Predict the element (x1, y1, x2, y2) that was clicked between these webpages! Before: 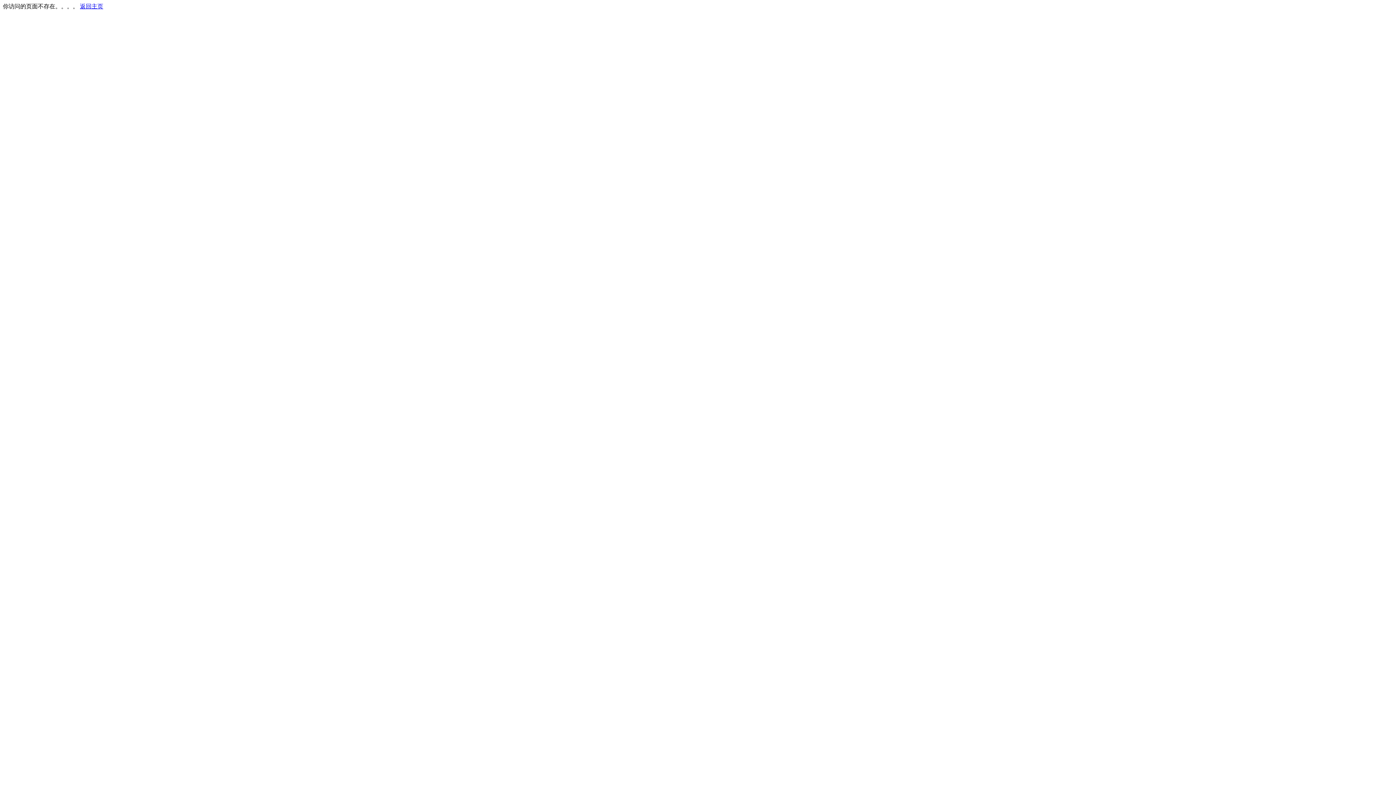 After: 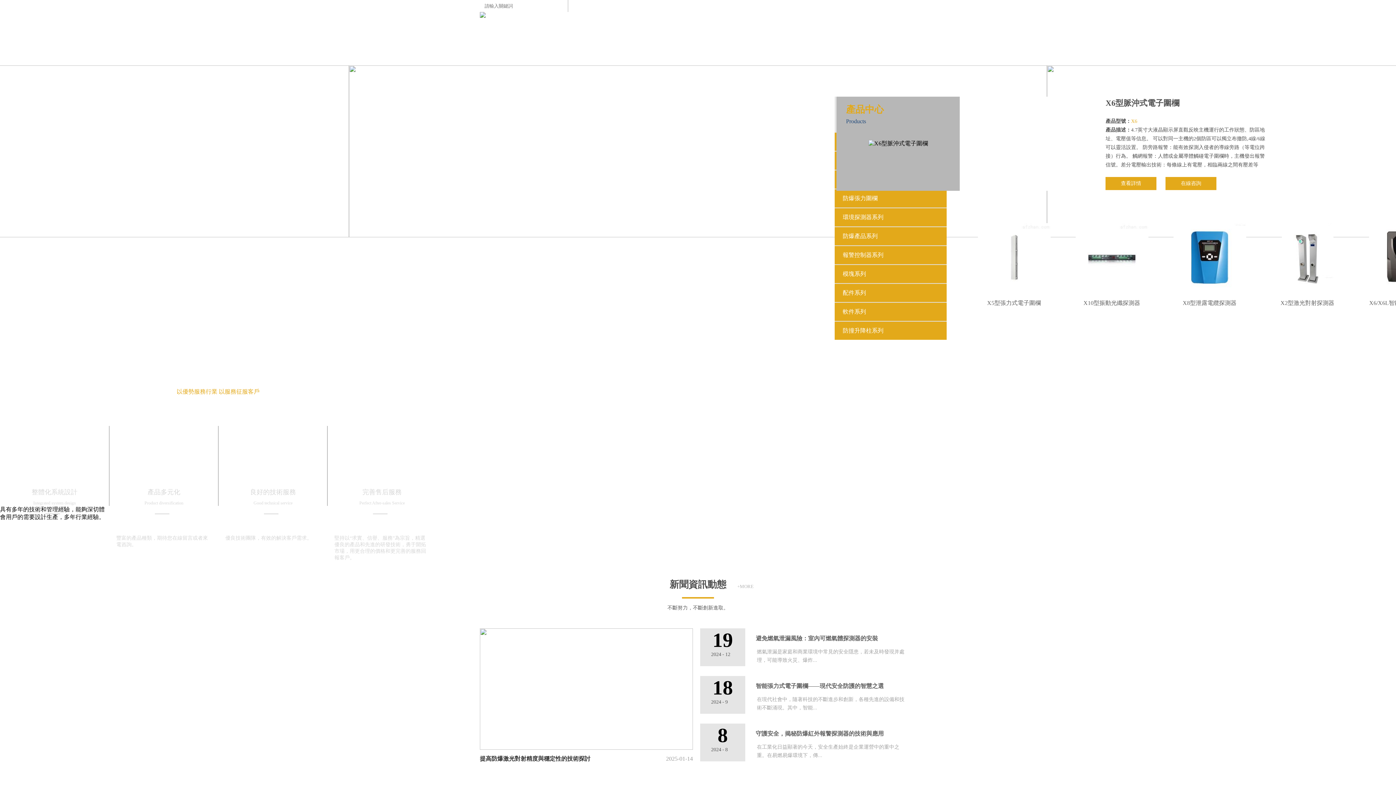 Action: bbox: (80, 3, 103, 9) label: 返回主页